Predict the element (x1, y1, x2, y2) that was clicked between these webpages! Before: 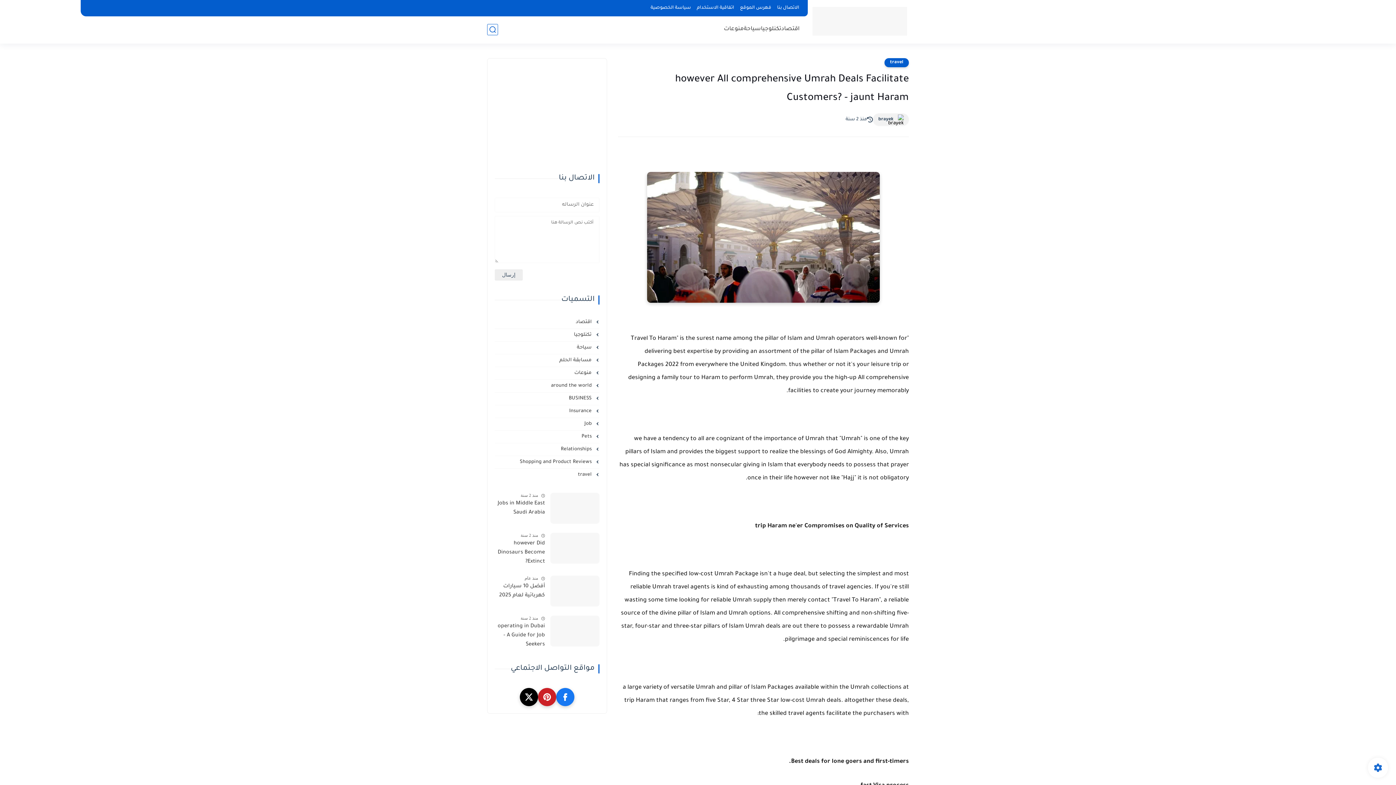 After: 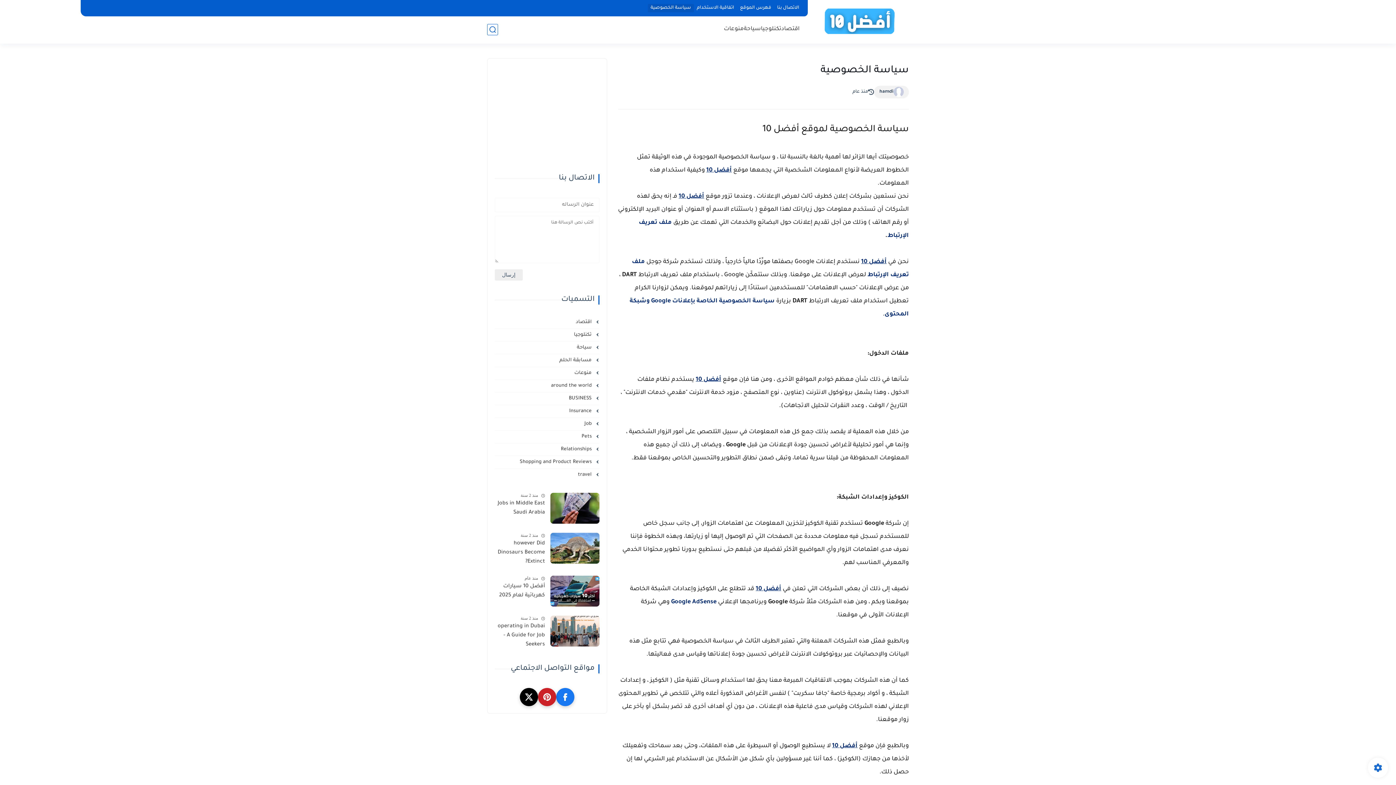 Action: label: سياسة الخصوصية bbox: (647, 4, 694, 12)